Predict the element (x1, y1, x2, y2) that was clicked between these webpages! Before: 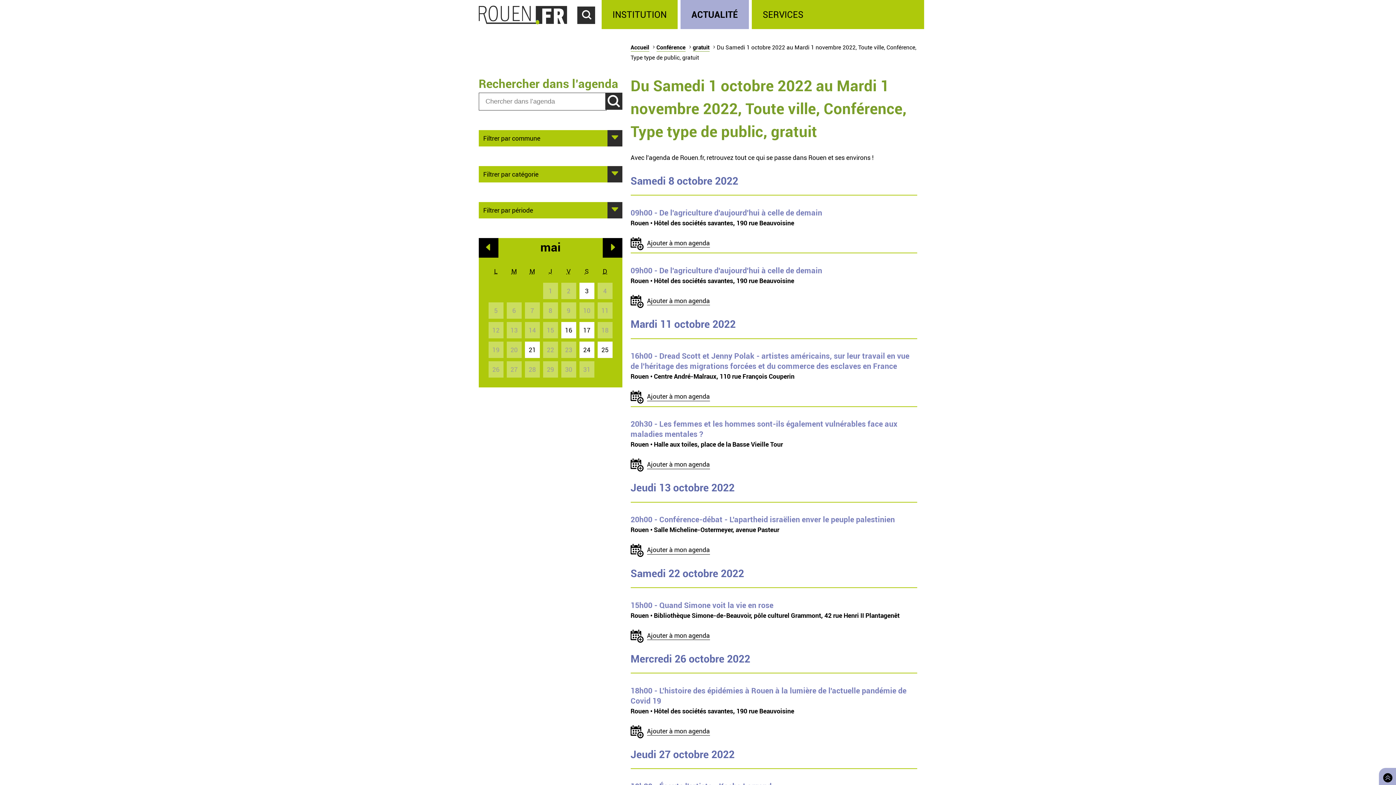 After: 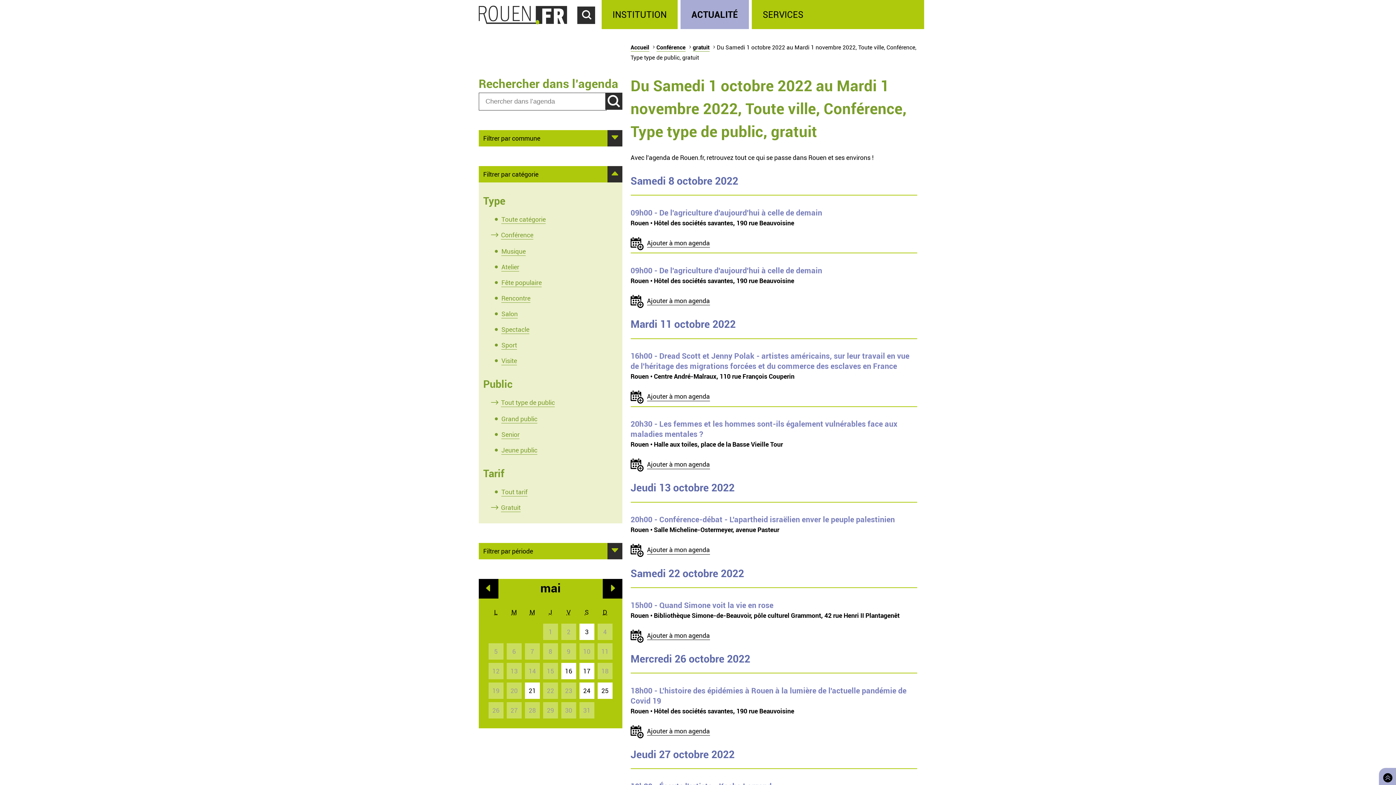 Action: bbox: (483, 169, 618, 179) label: Afficher
Filtrer par catégorie